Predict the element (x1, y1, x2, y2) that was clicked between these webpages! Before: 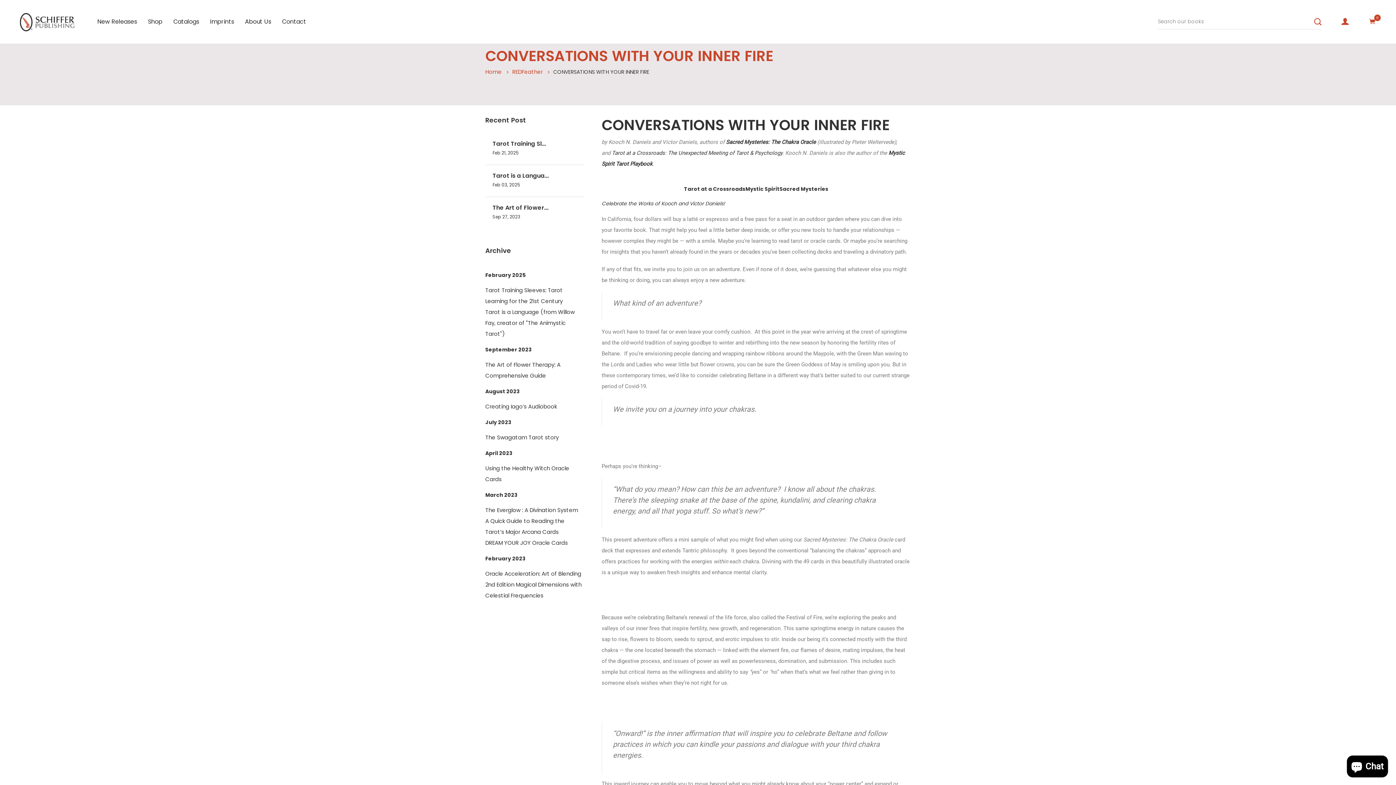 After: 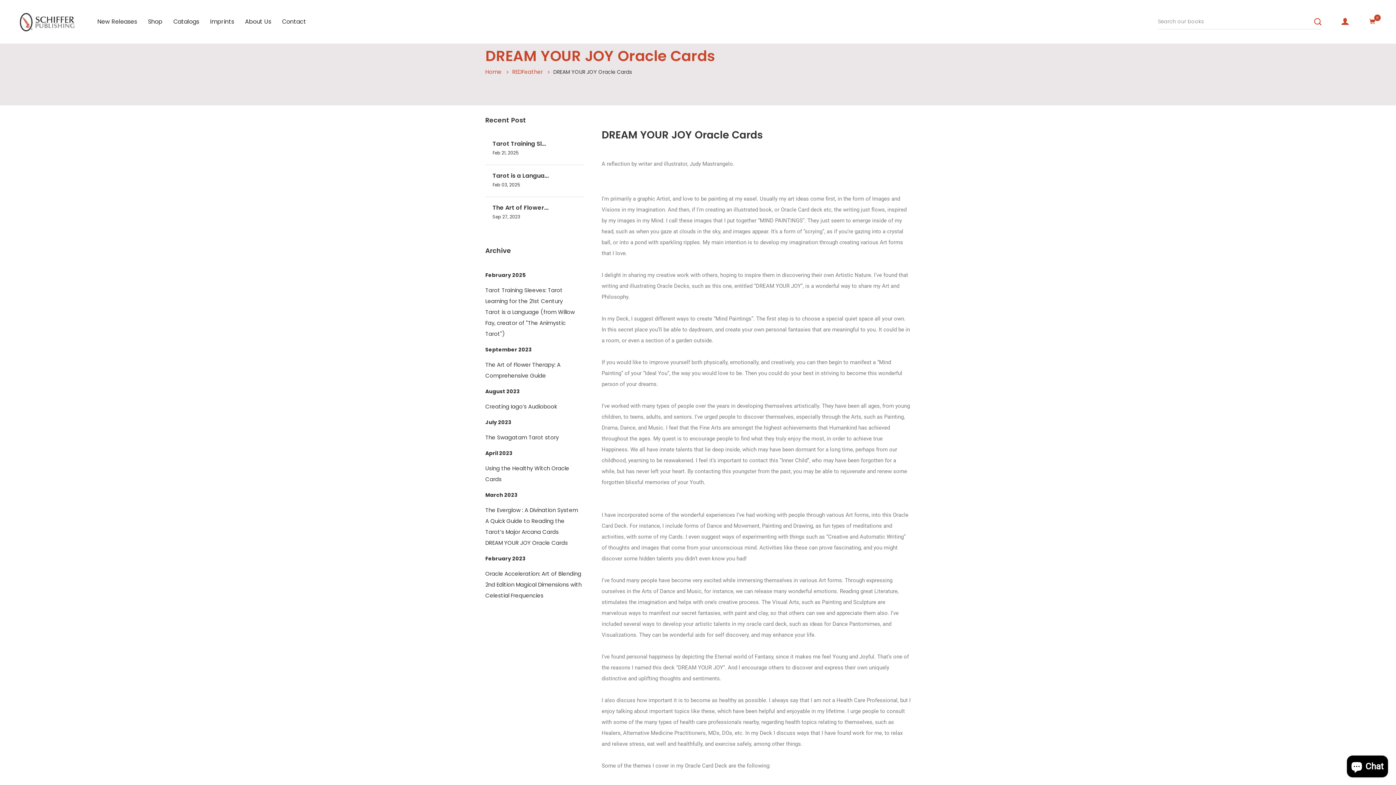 Action: label: DREAM YOUR JOY Oracle Cards bbox: (485, 539, 568, 546)